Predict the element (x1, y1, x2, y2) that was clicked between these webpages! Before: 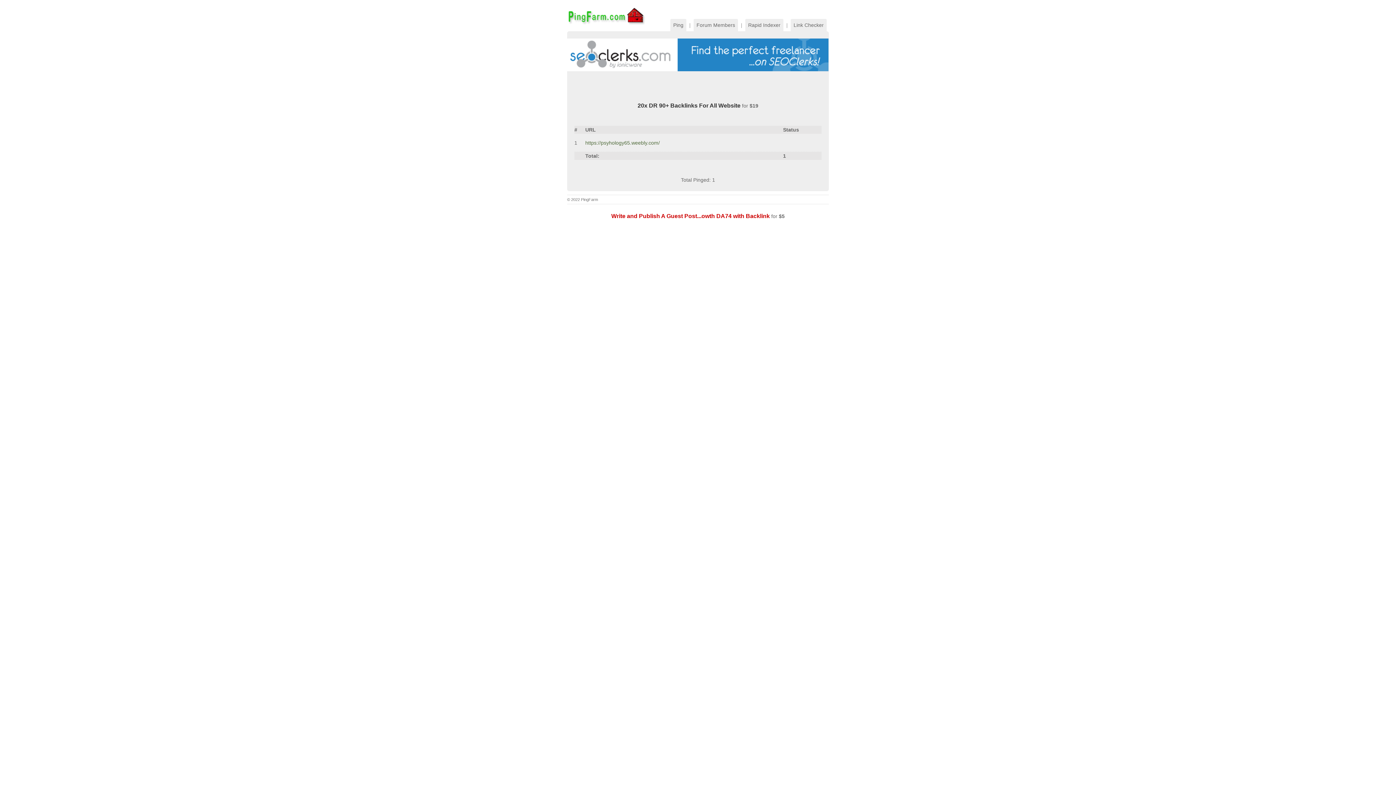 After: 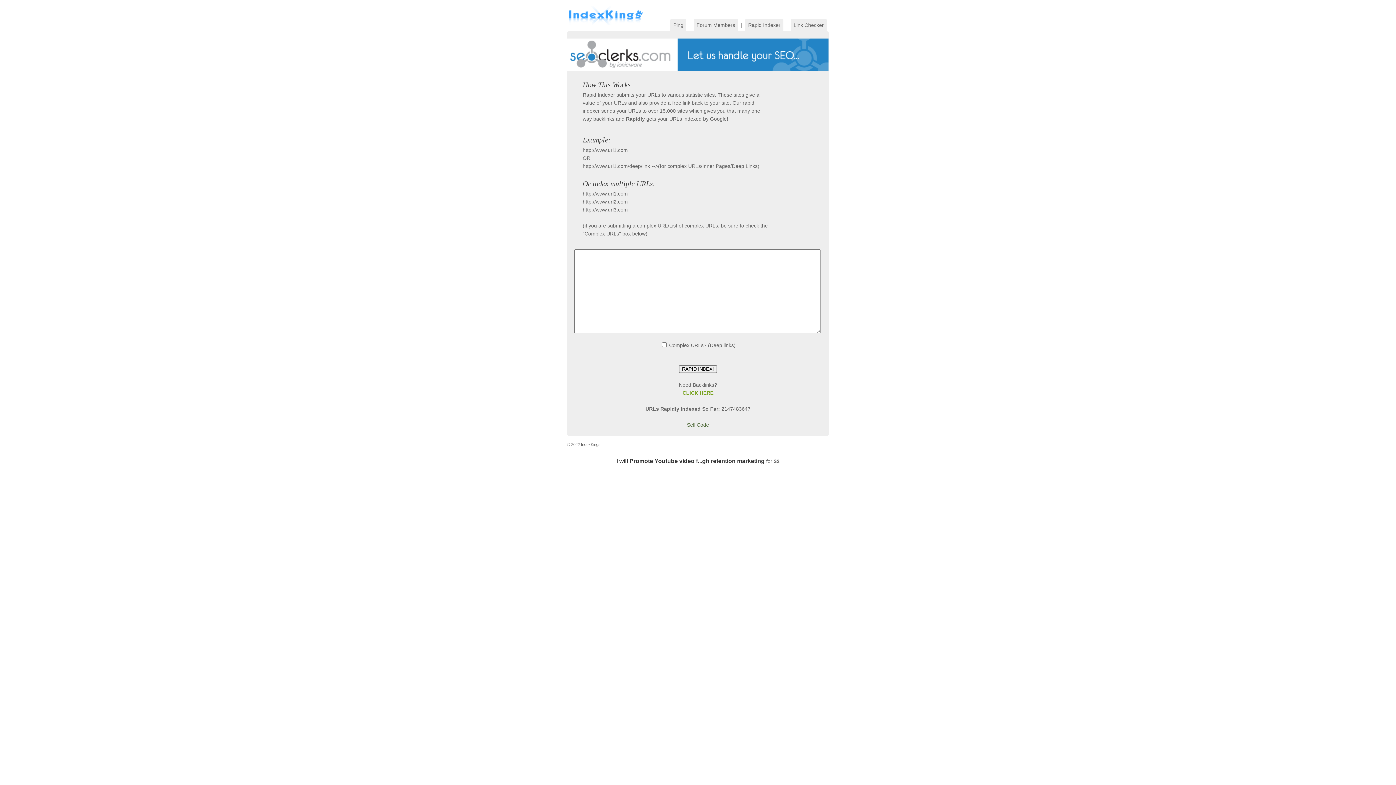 Action: label: Rapid Indexer bbox: (745, 18, 783, 31)